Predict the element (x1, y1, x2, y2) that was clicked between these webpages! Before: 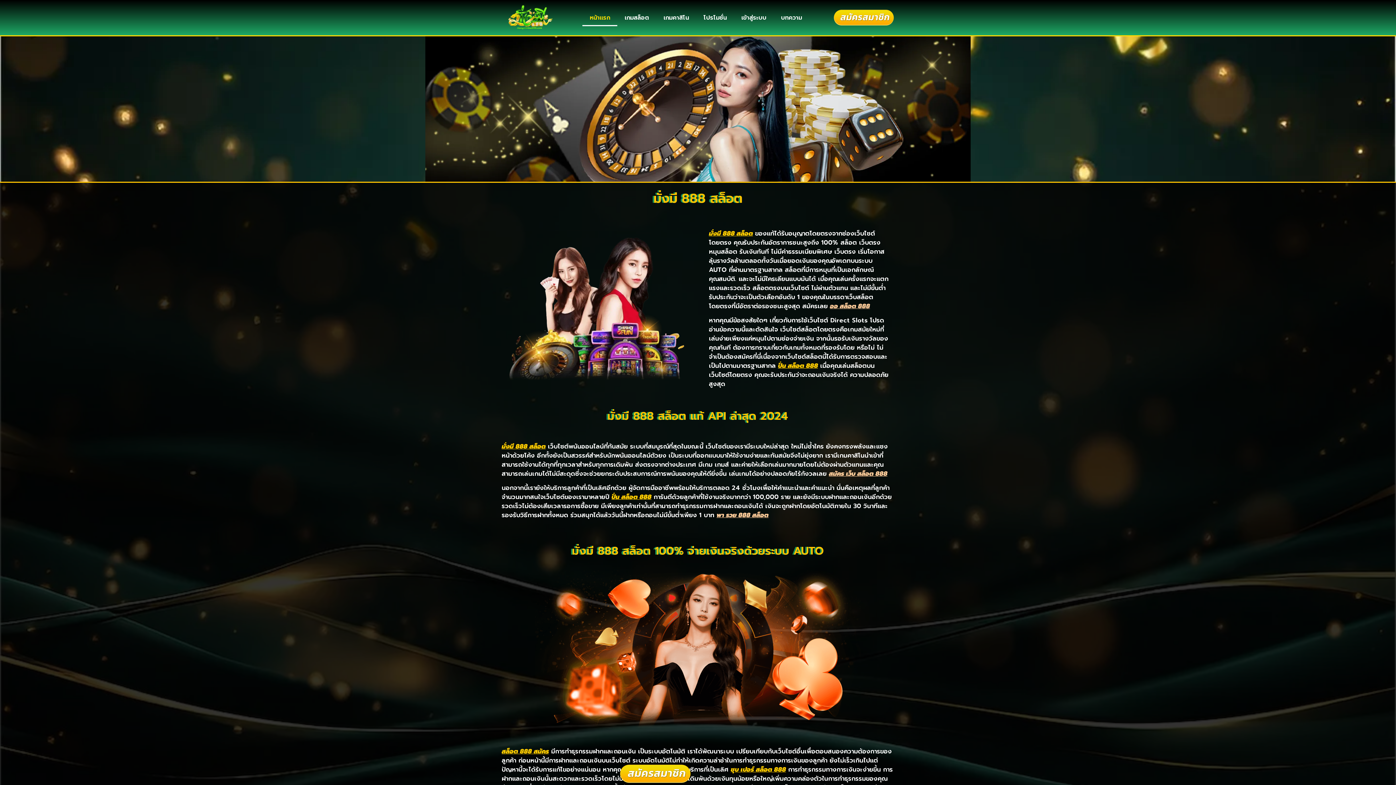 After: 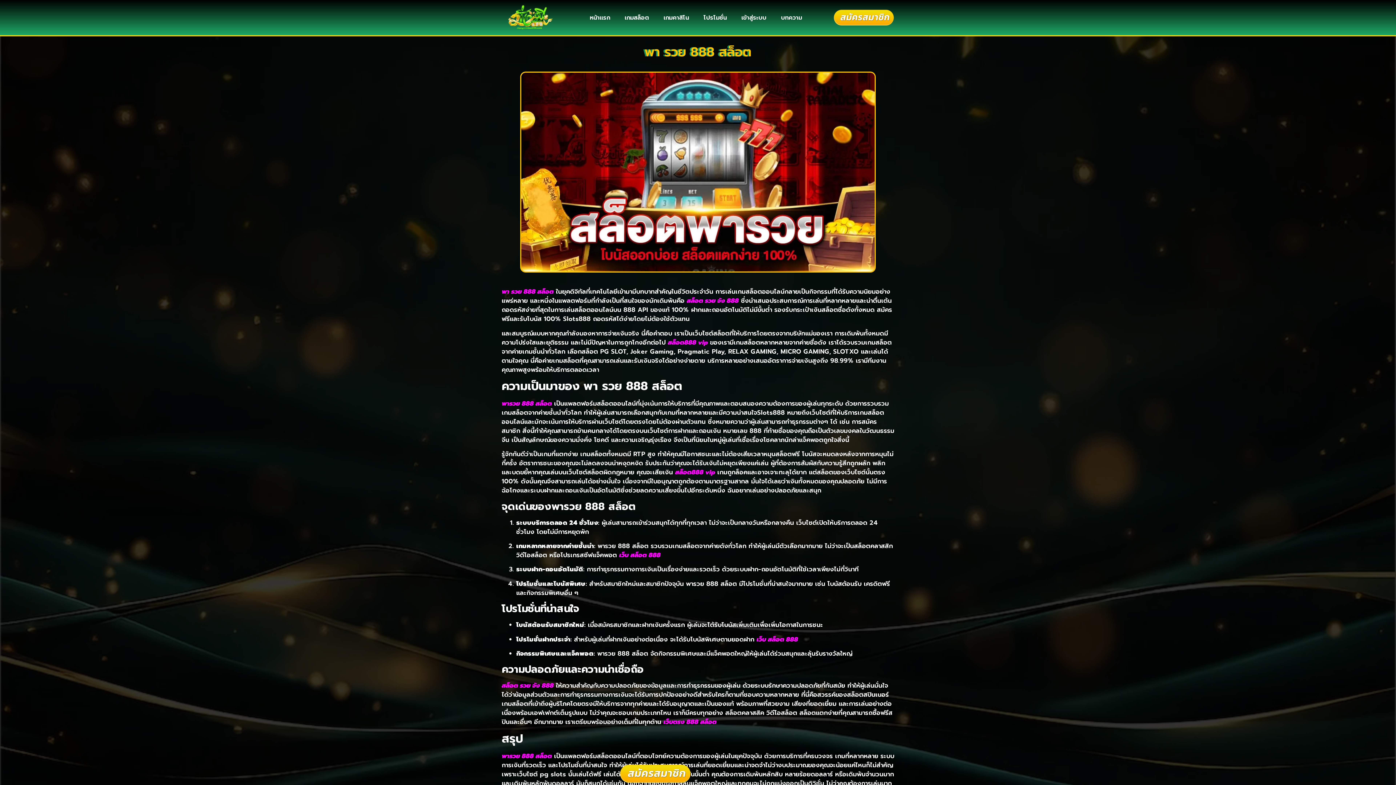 Action: bbox: (716, 510, 768, 520) label: พา รวย 888 สล็อต